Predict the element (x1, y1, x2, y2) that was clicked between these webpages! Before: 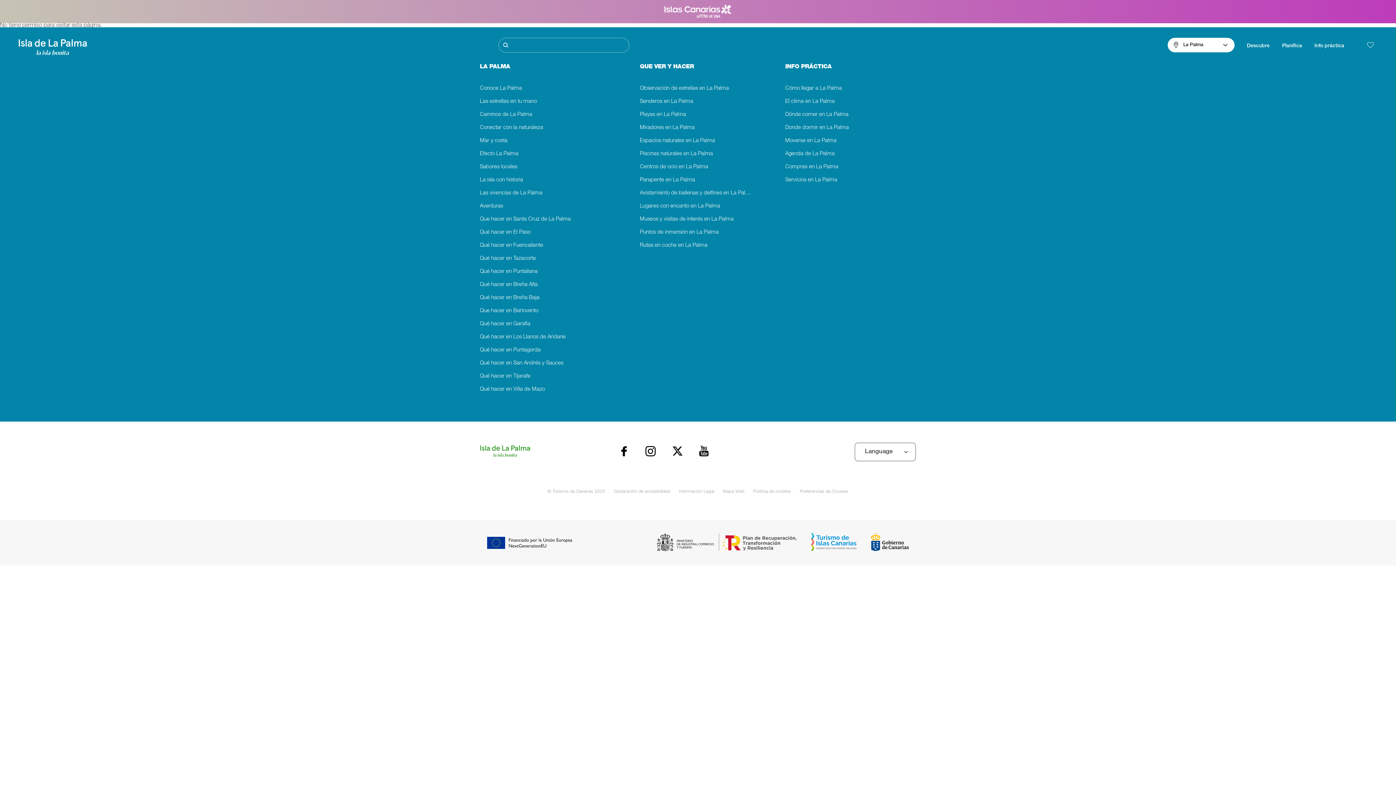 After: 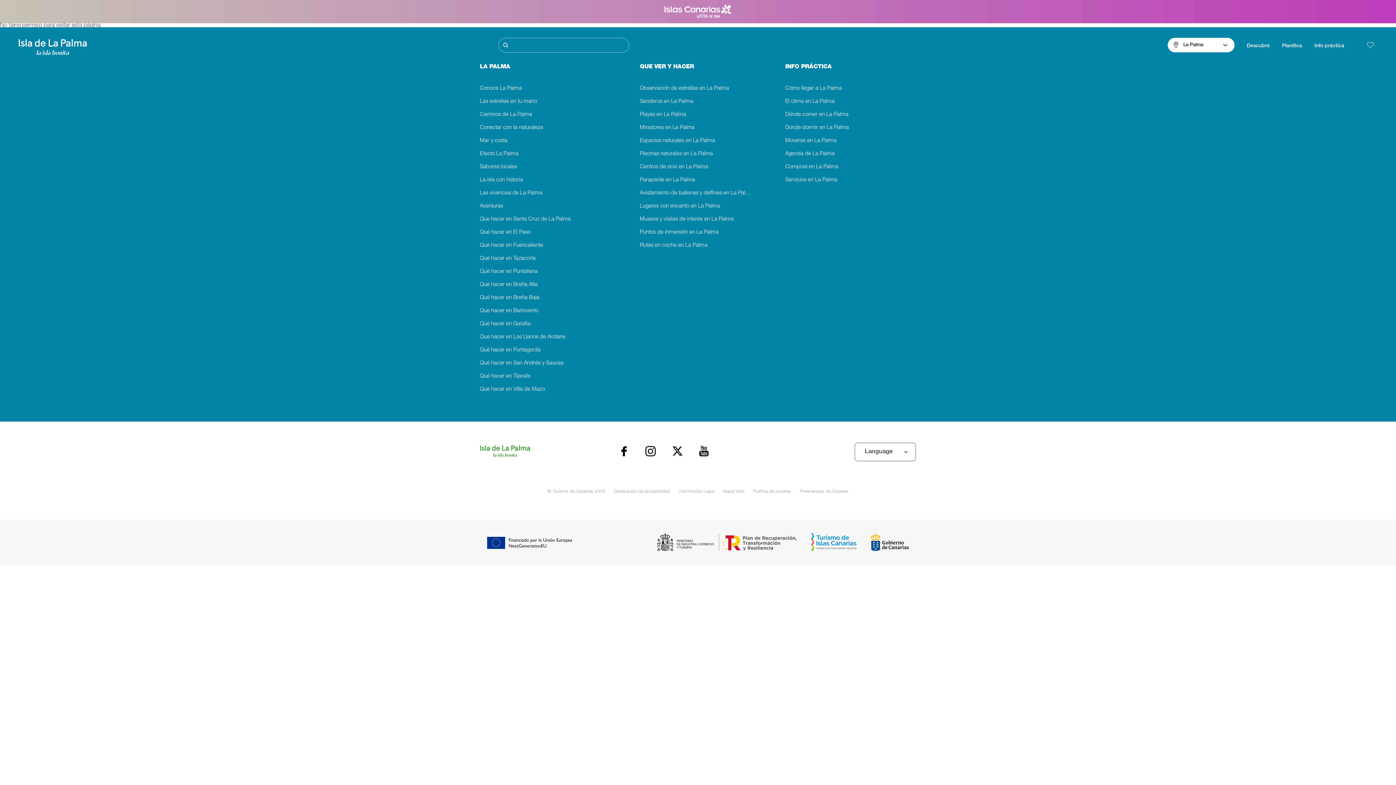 Action: bbox: (668, 442, 686, 460)